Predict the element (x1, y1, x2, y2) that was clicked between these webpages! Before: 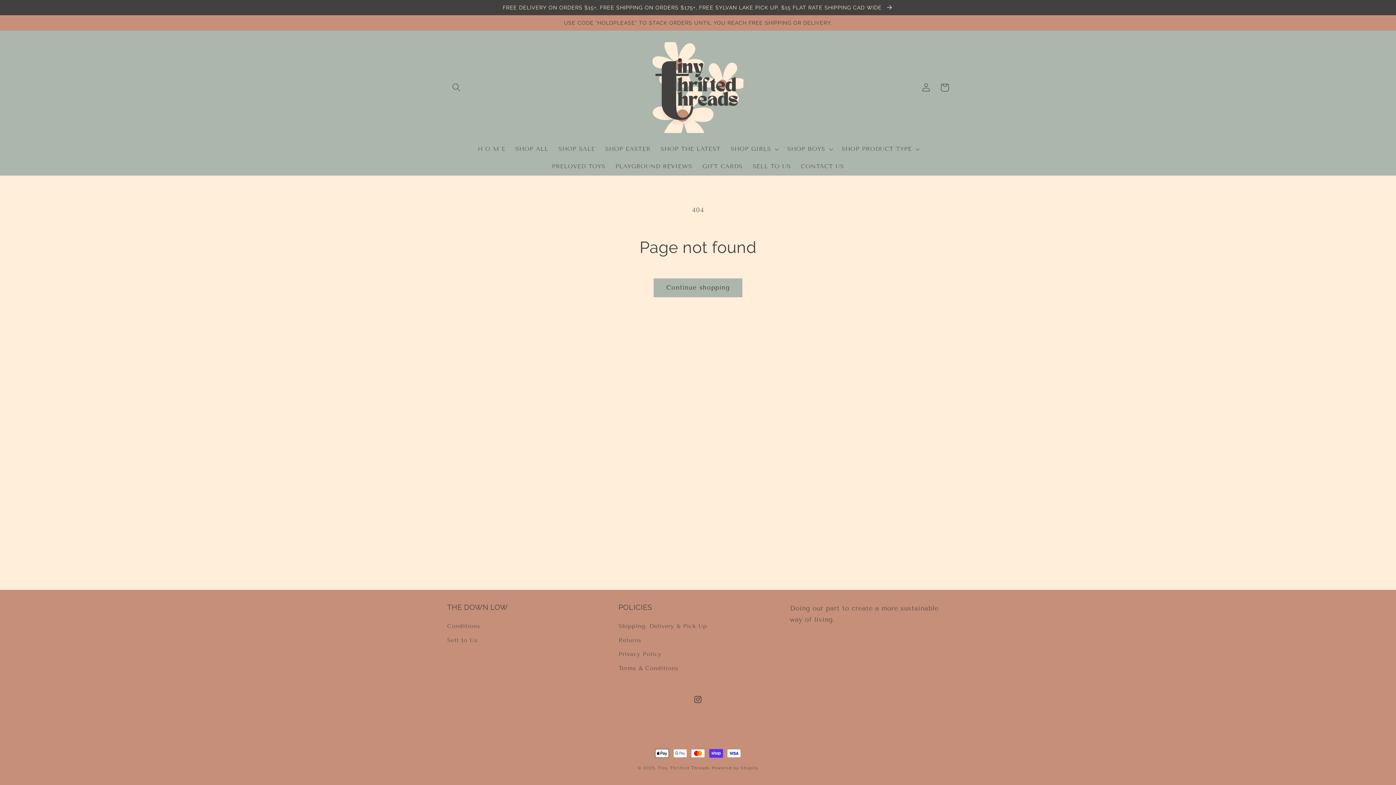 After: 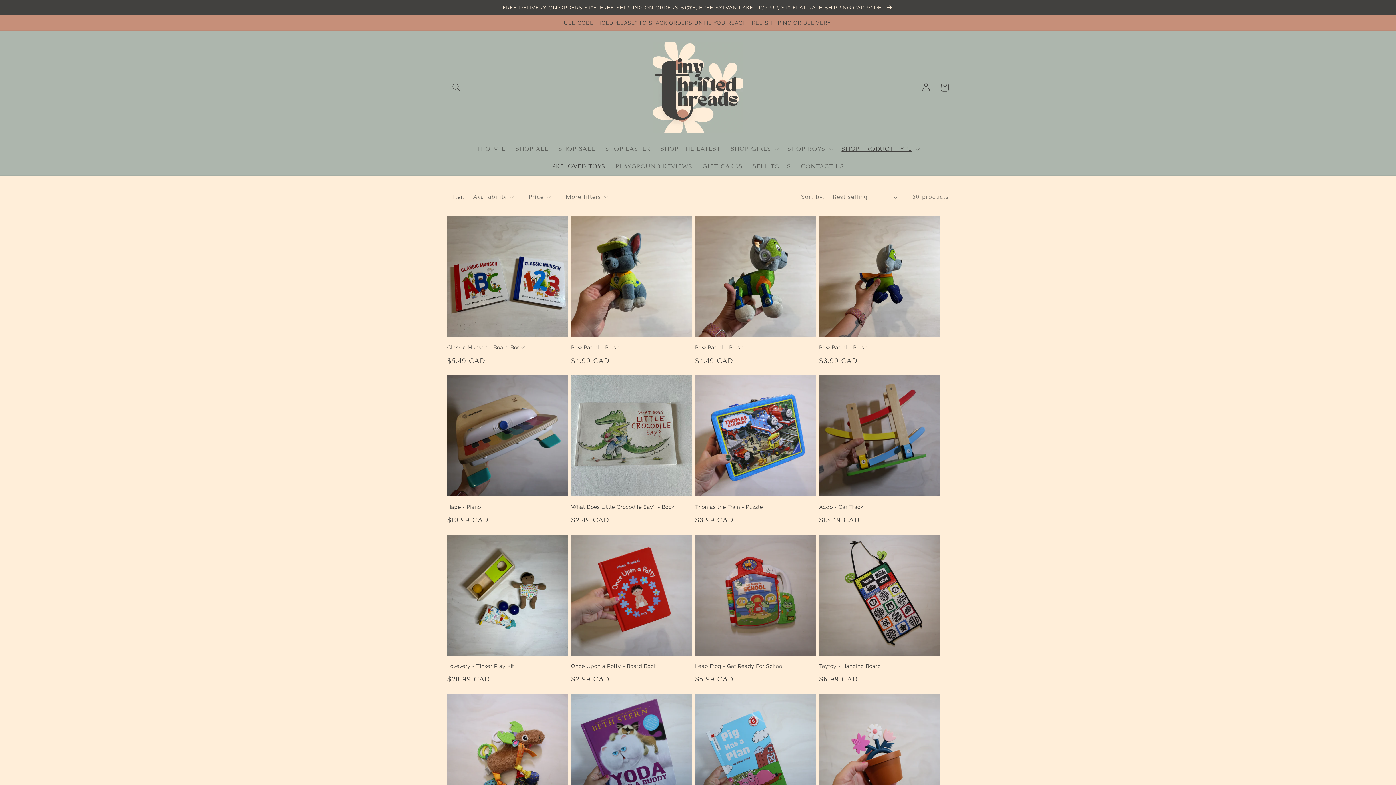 Action: bbox: (547, 157, 610, 175) label: PRELOVED TOYS